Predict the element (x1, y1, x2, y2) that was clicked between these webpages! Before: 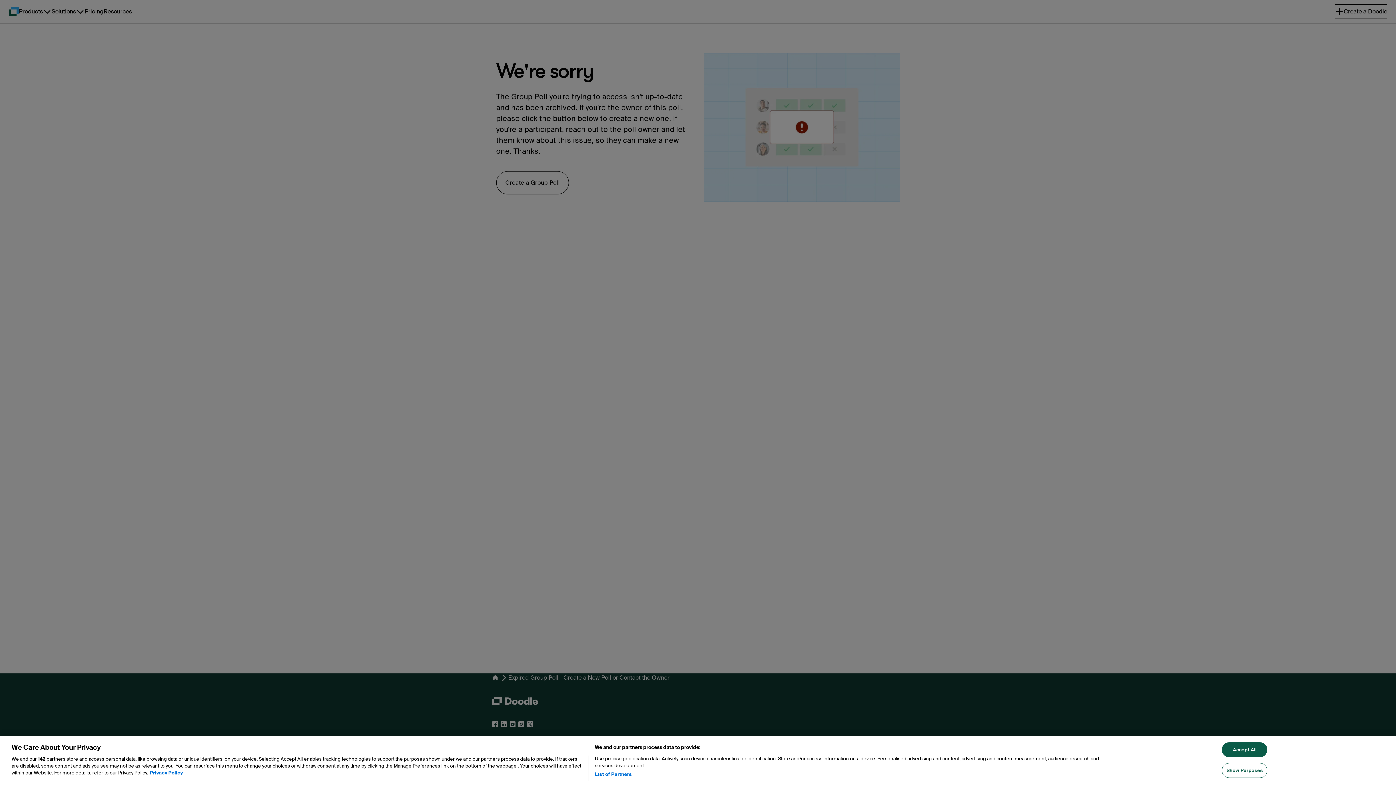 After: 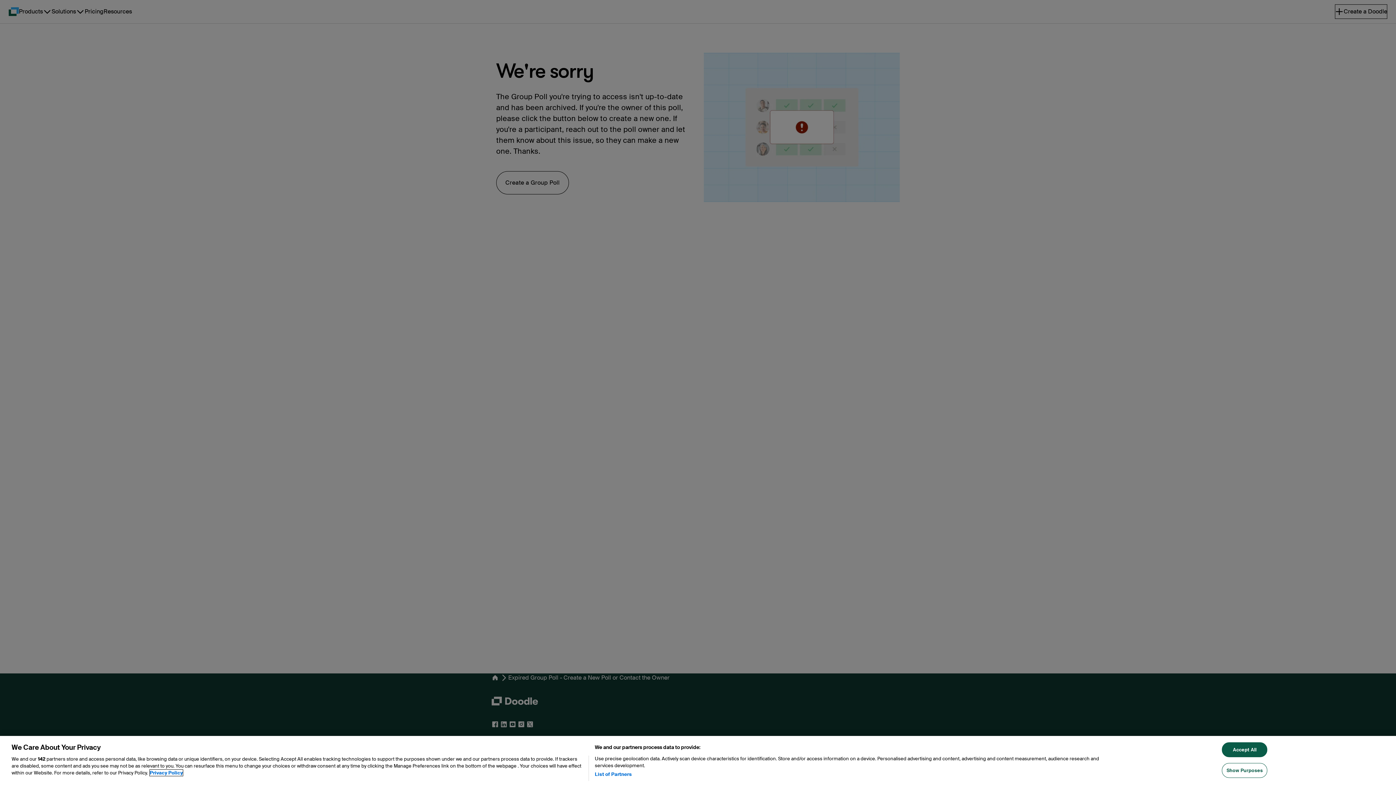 Action: bbox: (149, 775, 182, 781) label: More information about your privacy, opens in a new tab